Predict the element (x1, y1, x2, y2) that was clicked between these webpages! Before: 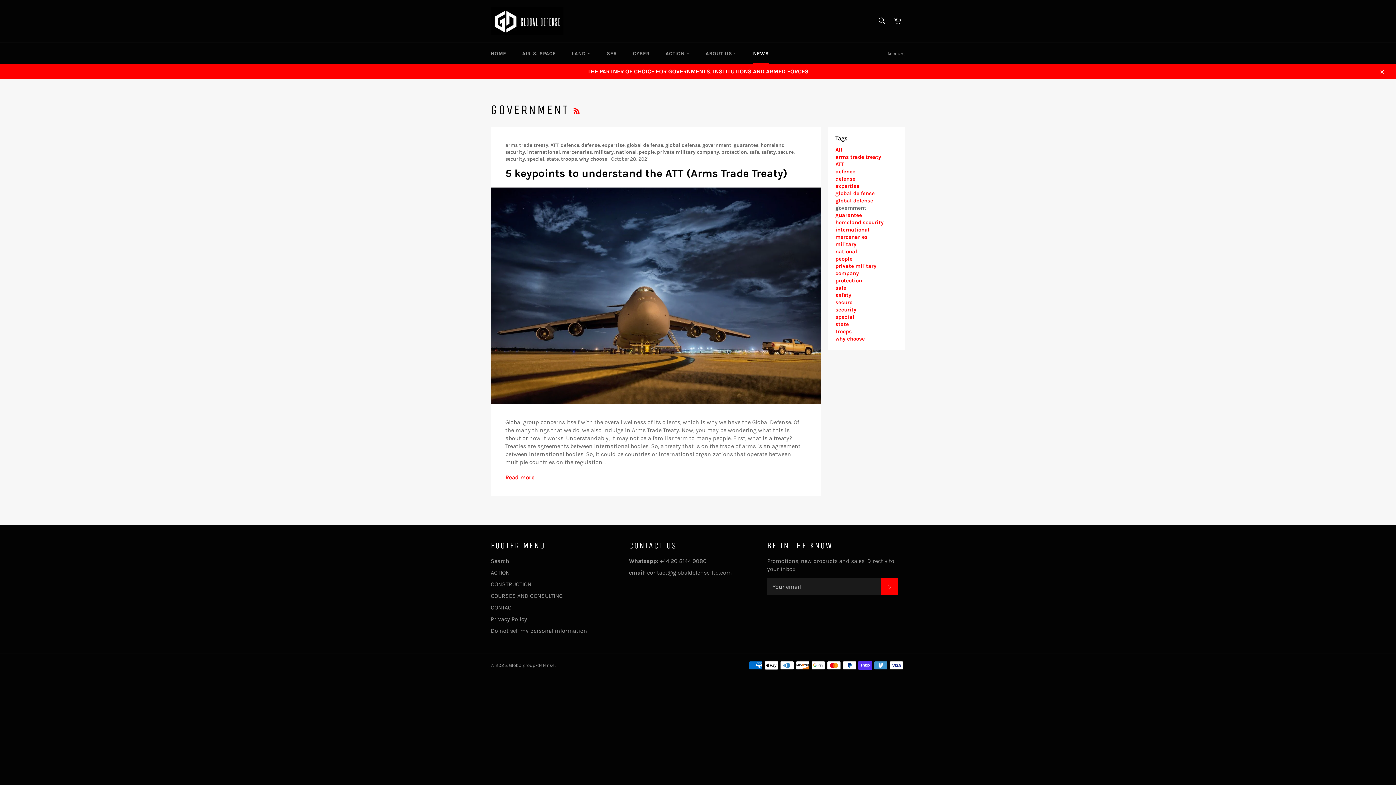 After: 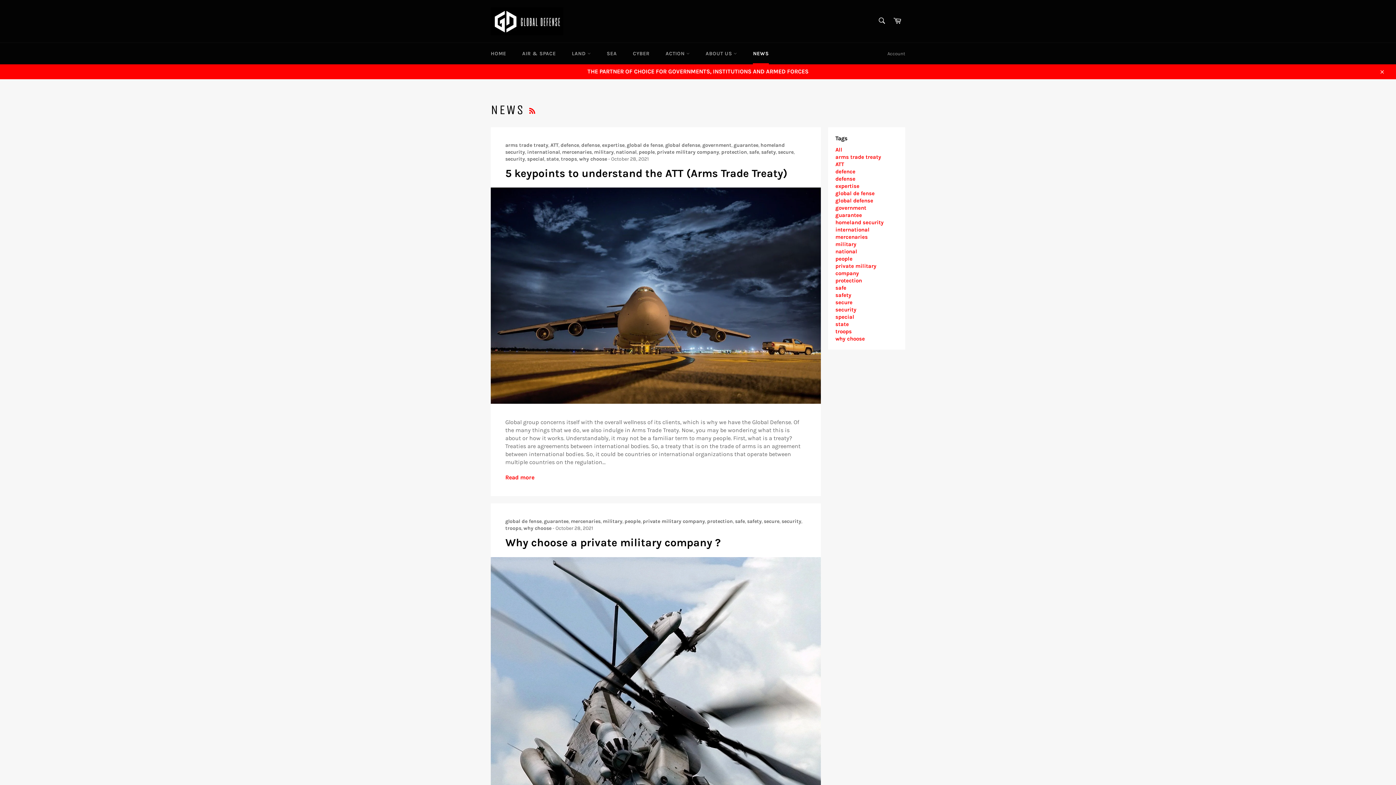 Action: label: All bbox: (835, 146, 842, 152)